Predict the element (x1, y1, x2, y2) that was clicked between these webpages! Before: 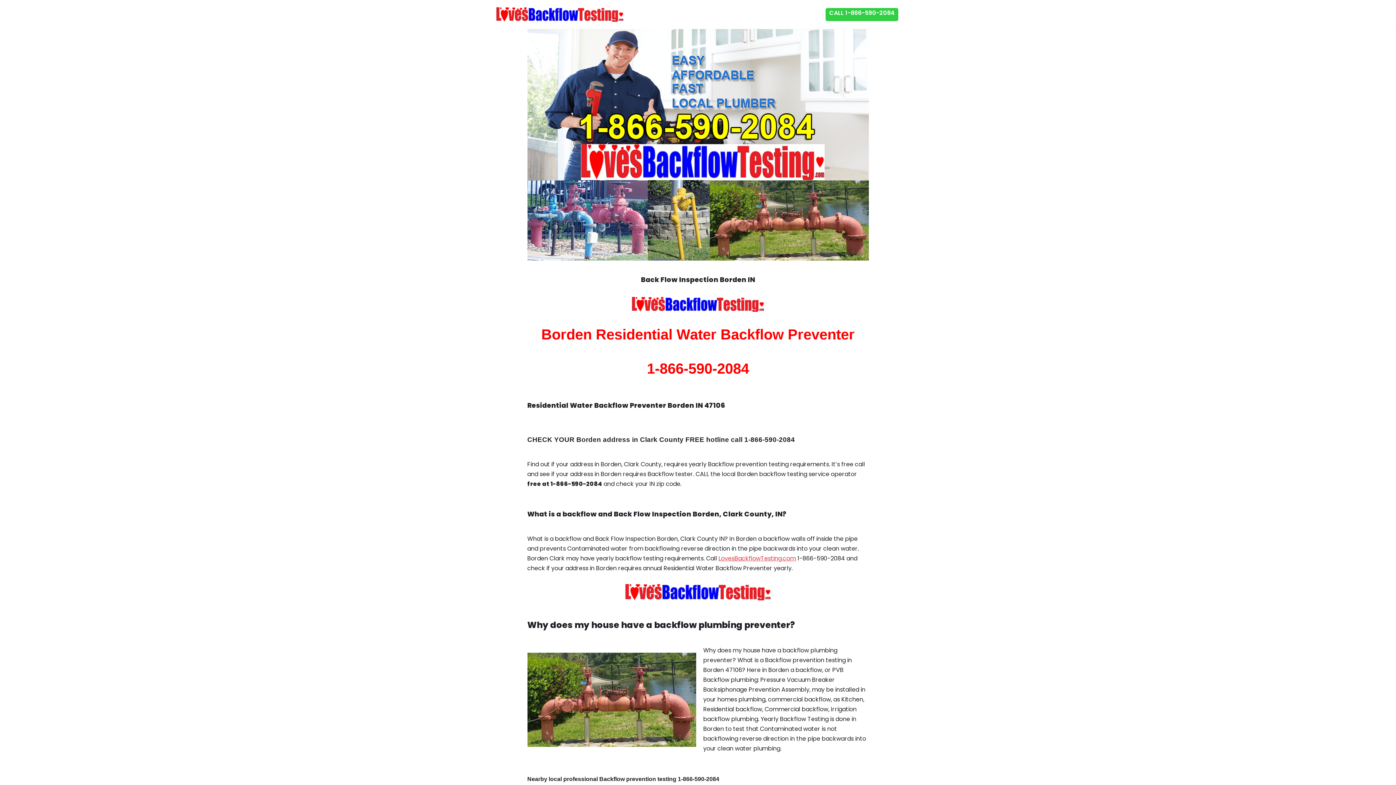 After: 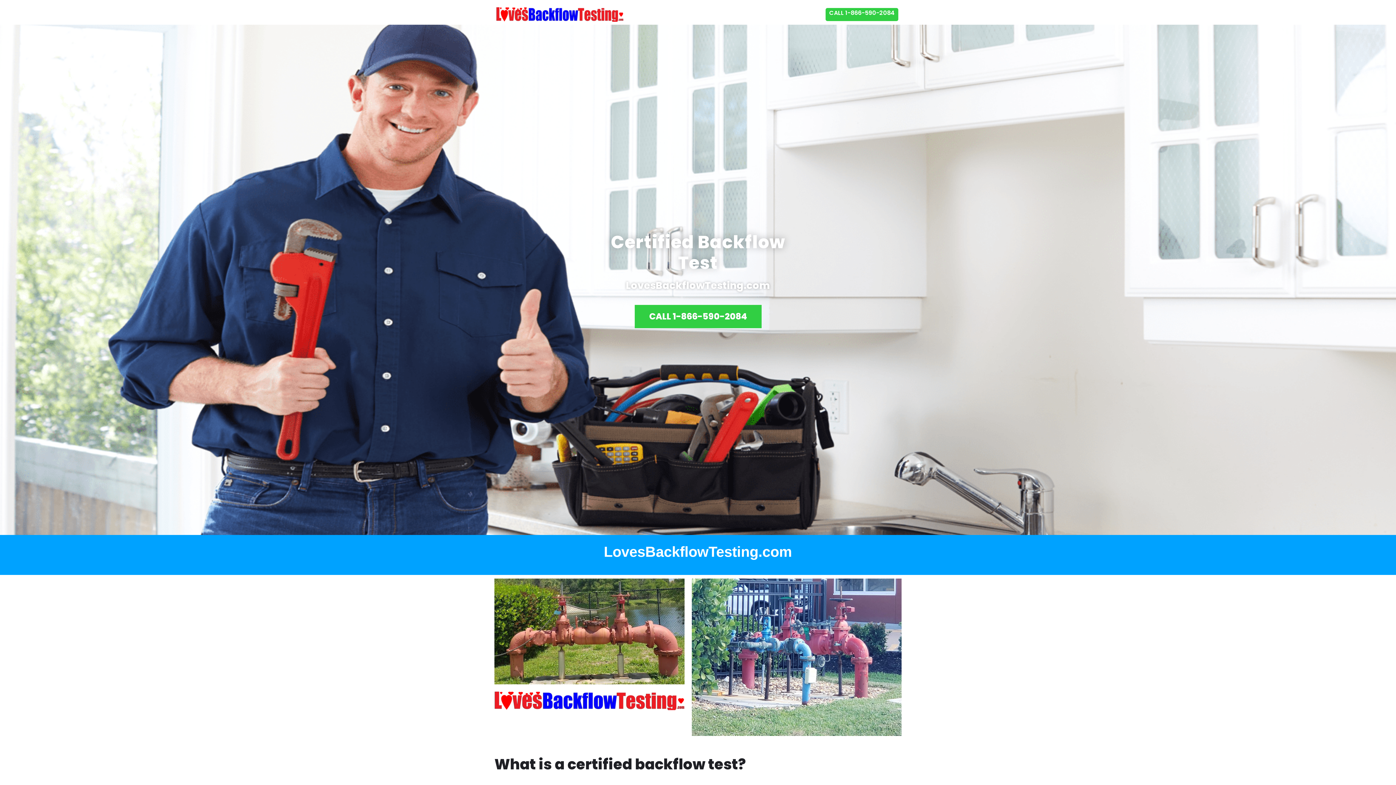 Action: label: Backflow Testing Certified Backflow Testing, Tester, Plumber, Near Me bbox: (496, 7, 623, 21)